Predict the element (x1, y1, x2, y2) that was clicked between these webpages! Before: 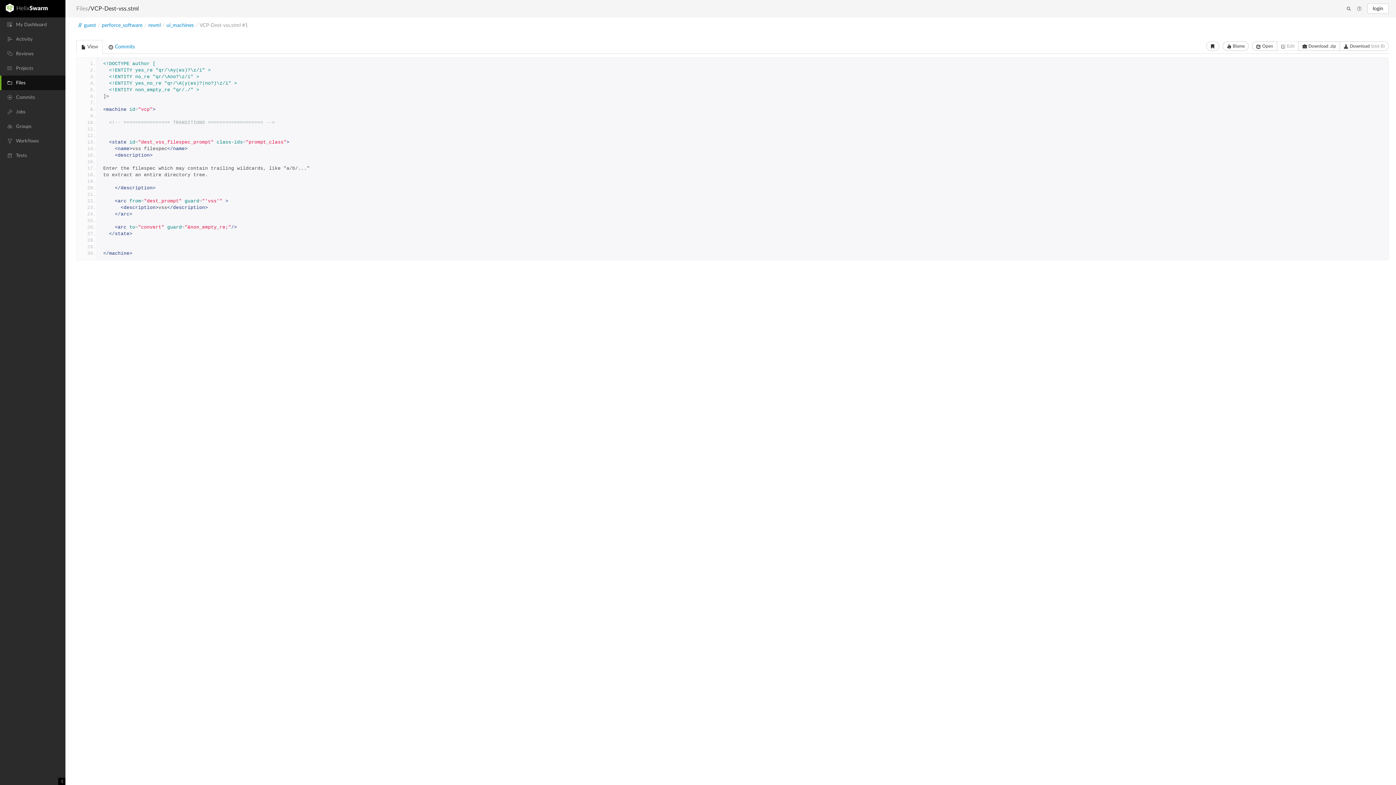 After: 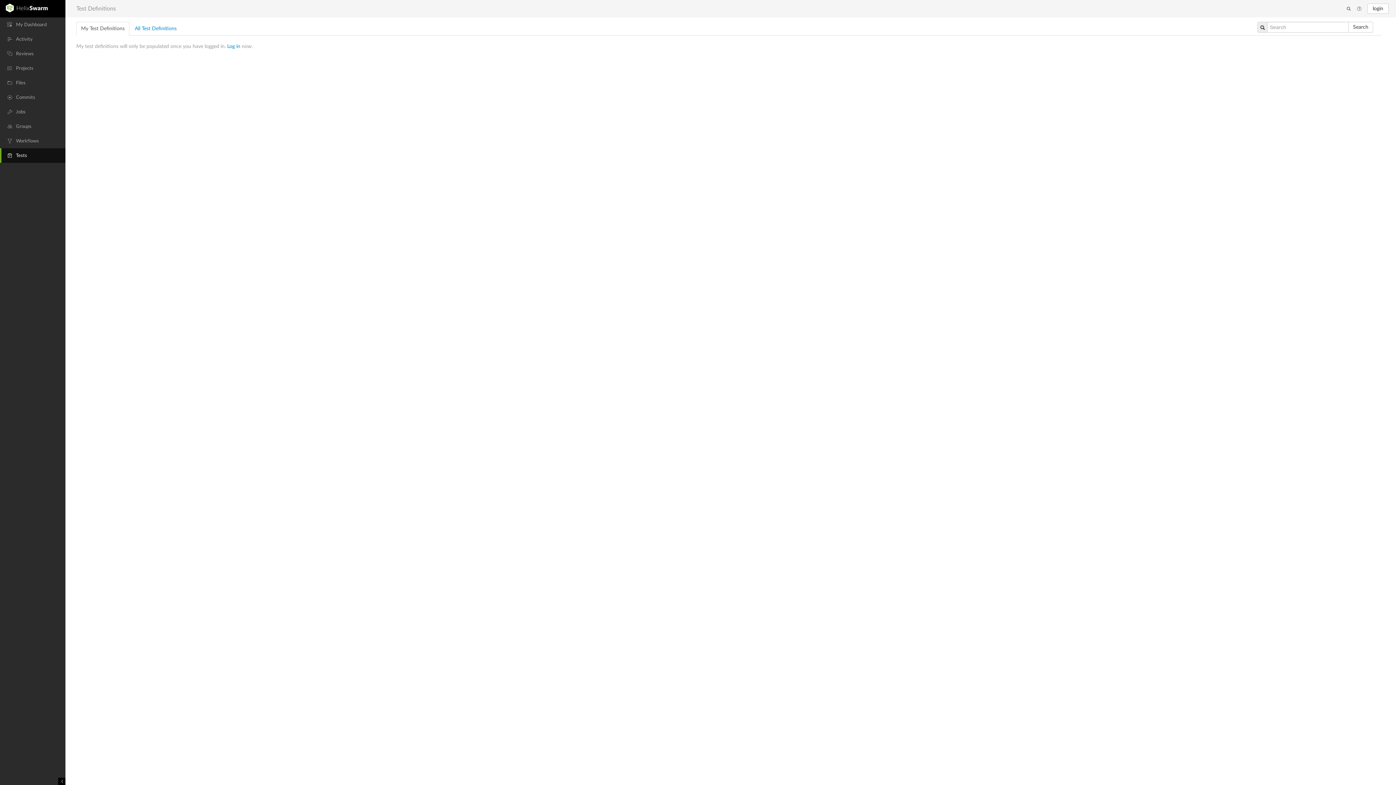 Action: label: Tests bbox: (0, 150, 30, 160)